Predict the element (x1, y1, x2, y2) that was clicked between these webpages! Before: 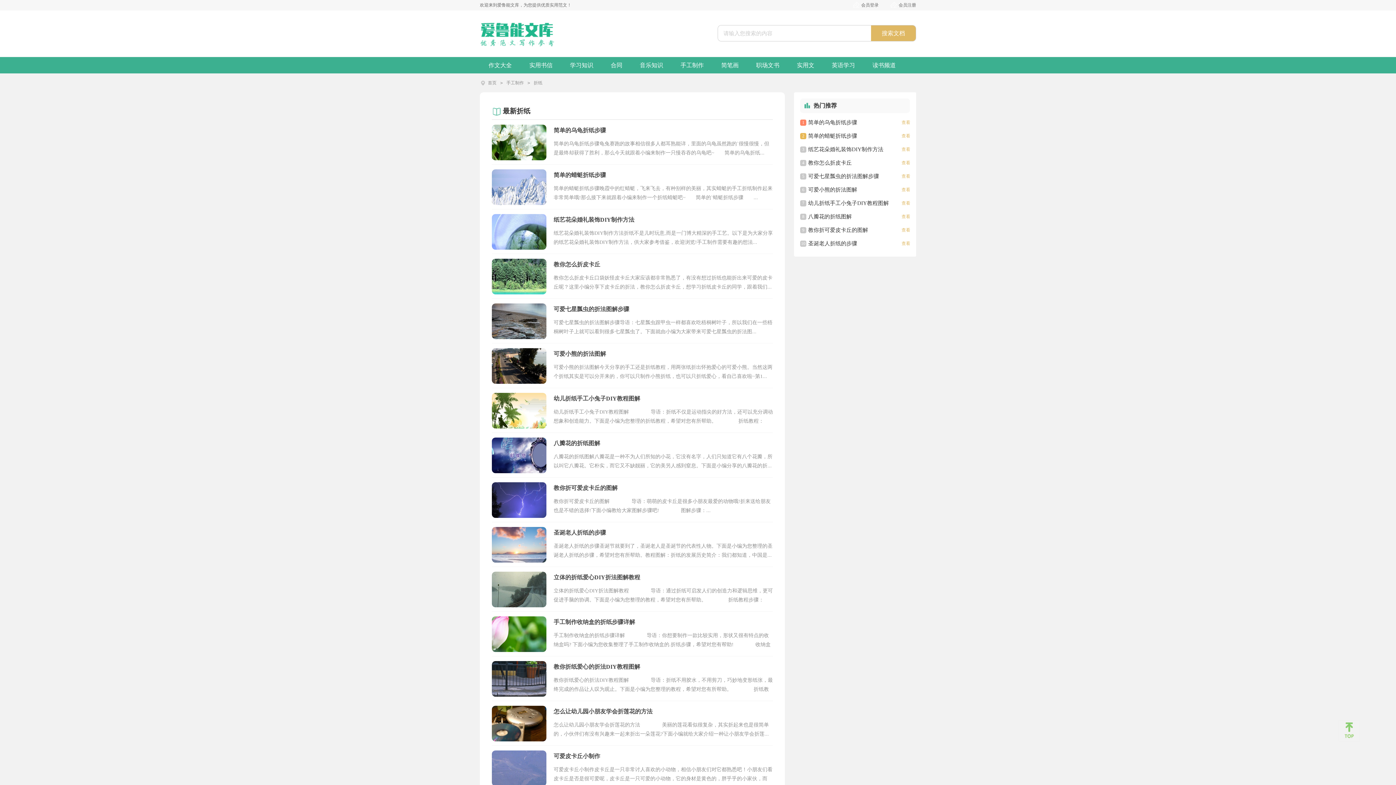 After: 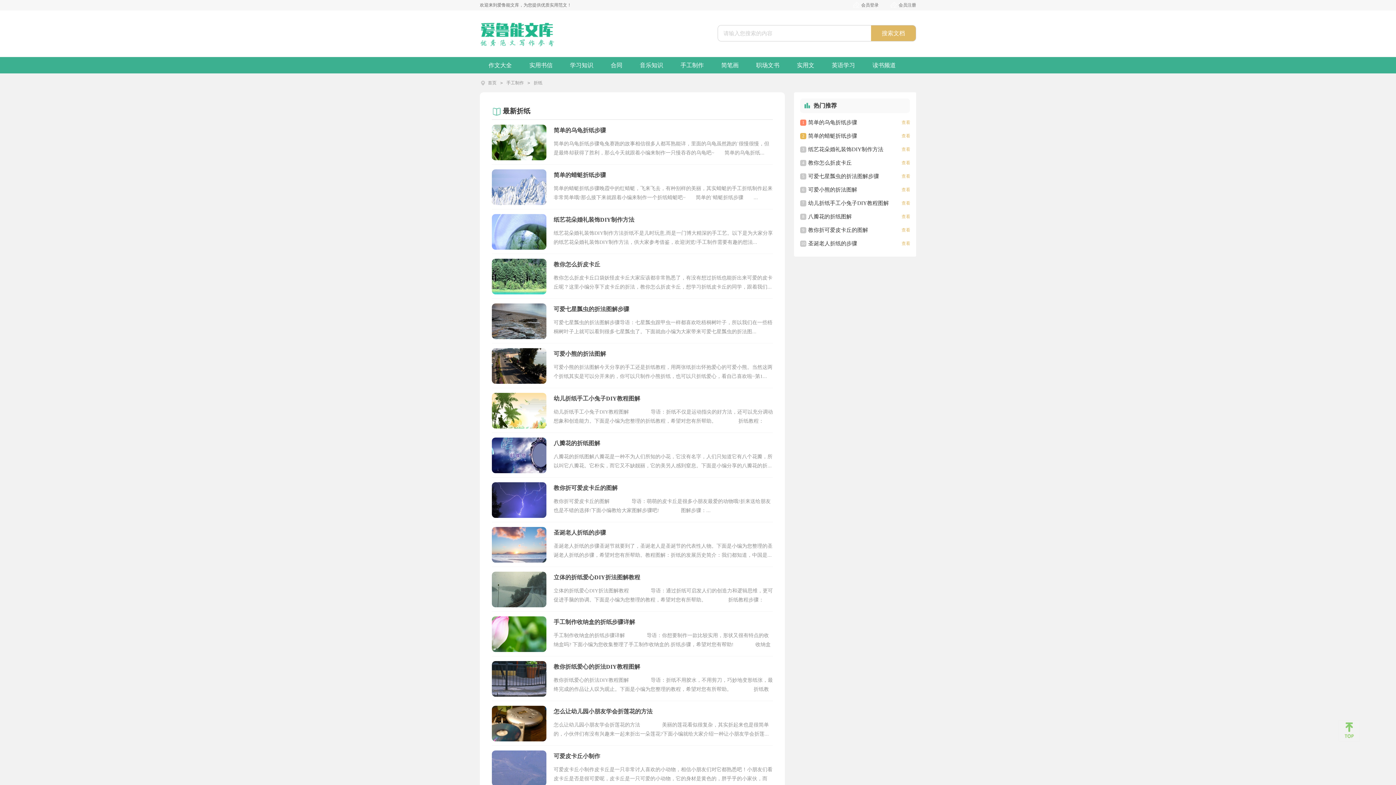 Action: label: 可爱皮卡丘小制作皮卡丘是一只非常讨人喜欢的小动物，相信小朋友们对它都熟悉吧！小朋友们看皮卡丘是否是很可爱呢，皮卡丘是一只可爱的小动物，它的身材是黄色的，胖乎乎的小家伙，而且... bbox: (553, 763, 773, 774)